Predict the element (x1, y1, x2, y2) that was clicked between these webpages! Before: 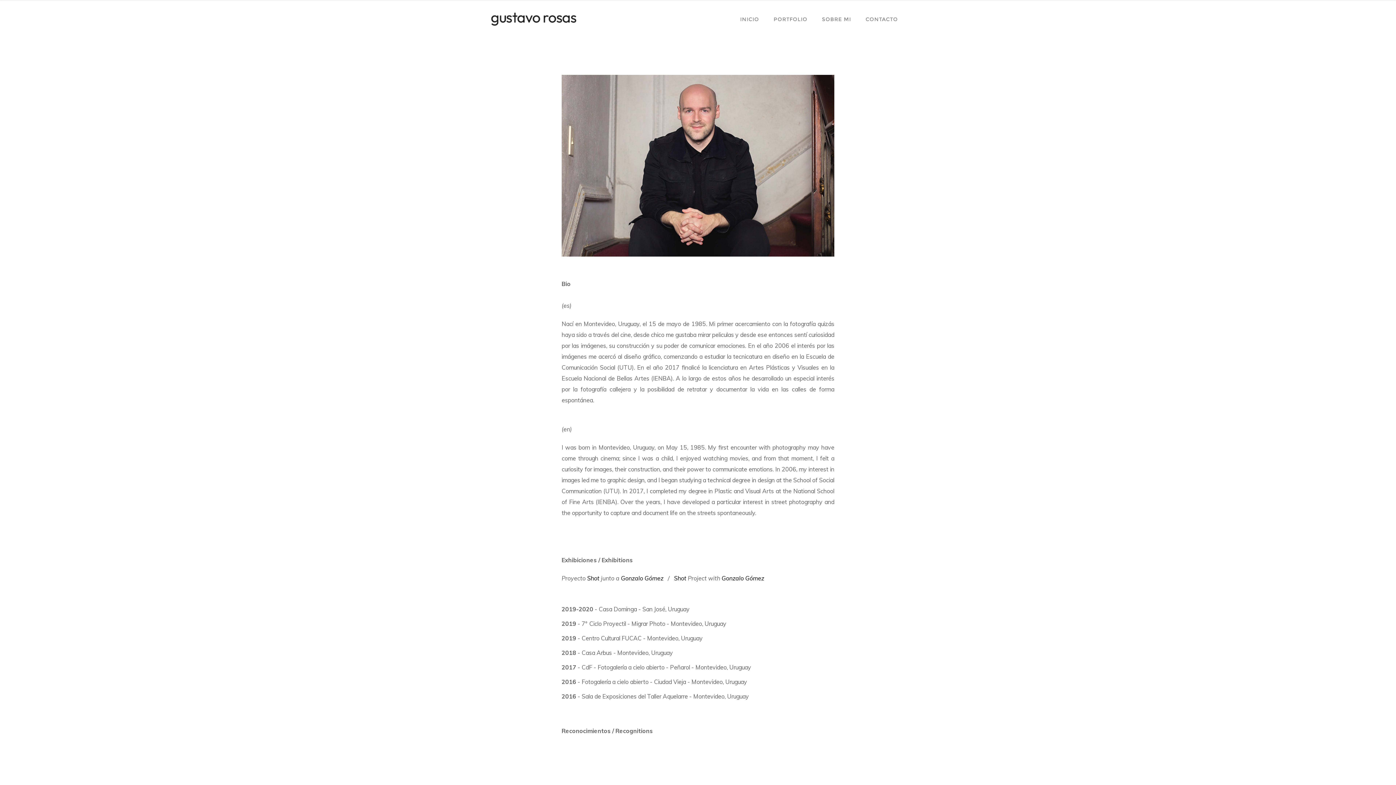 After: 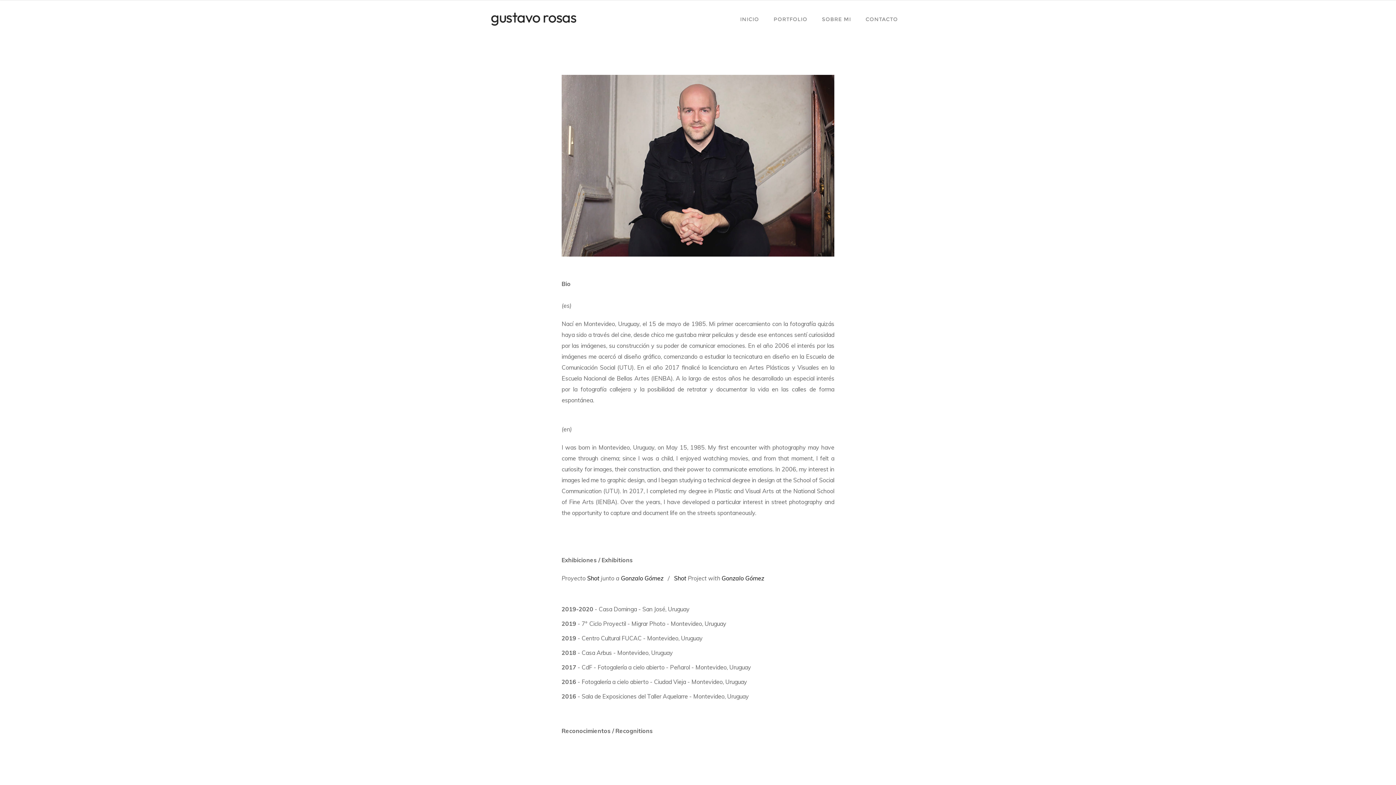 Action: bbox: (621, 574, 663, 582) label: Gonzalo Gómez